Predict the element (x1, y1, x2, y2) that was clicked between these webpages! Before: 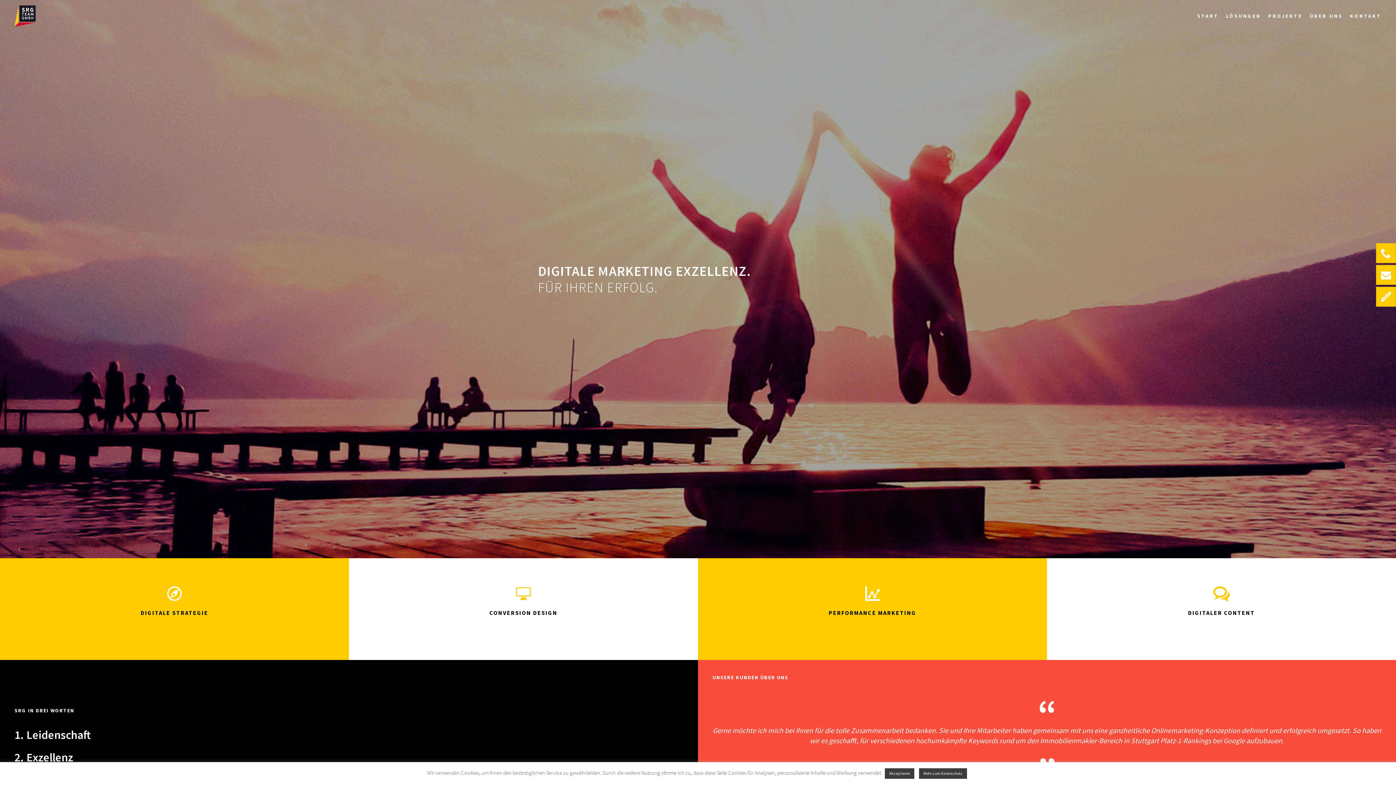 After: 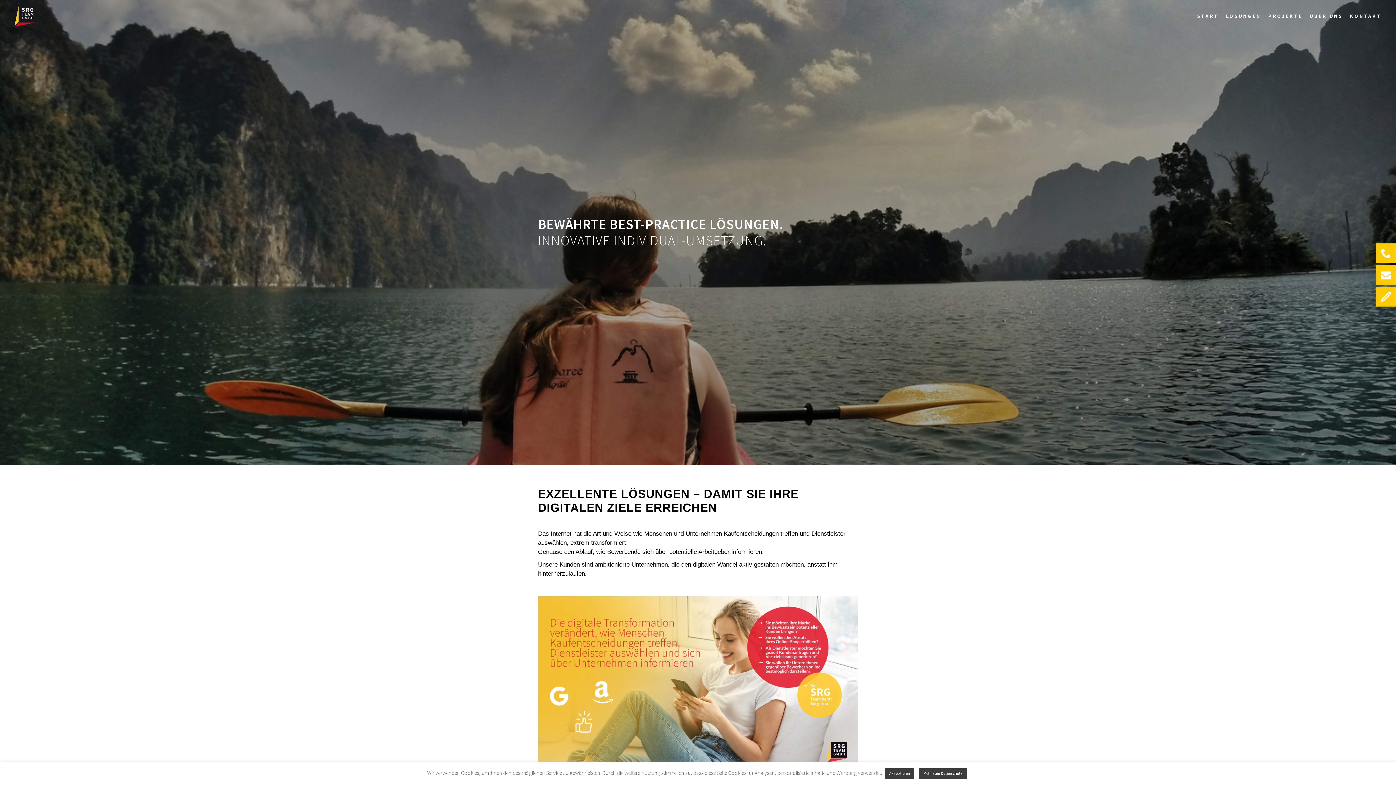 Action: bbox: (1222, 0, 1264, 32) label: LÖSUNGEN